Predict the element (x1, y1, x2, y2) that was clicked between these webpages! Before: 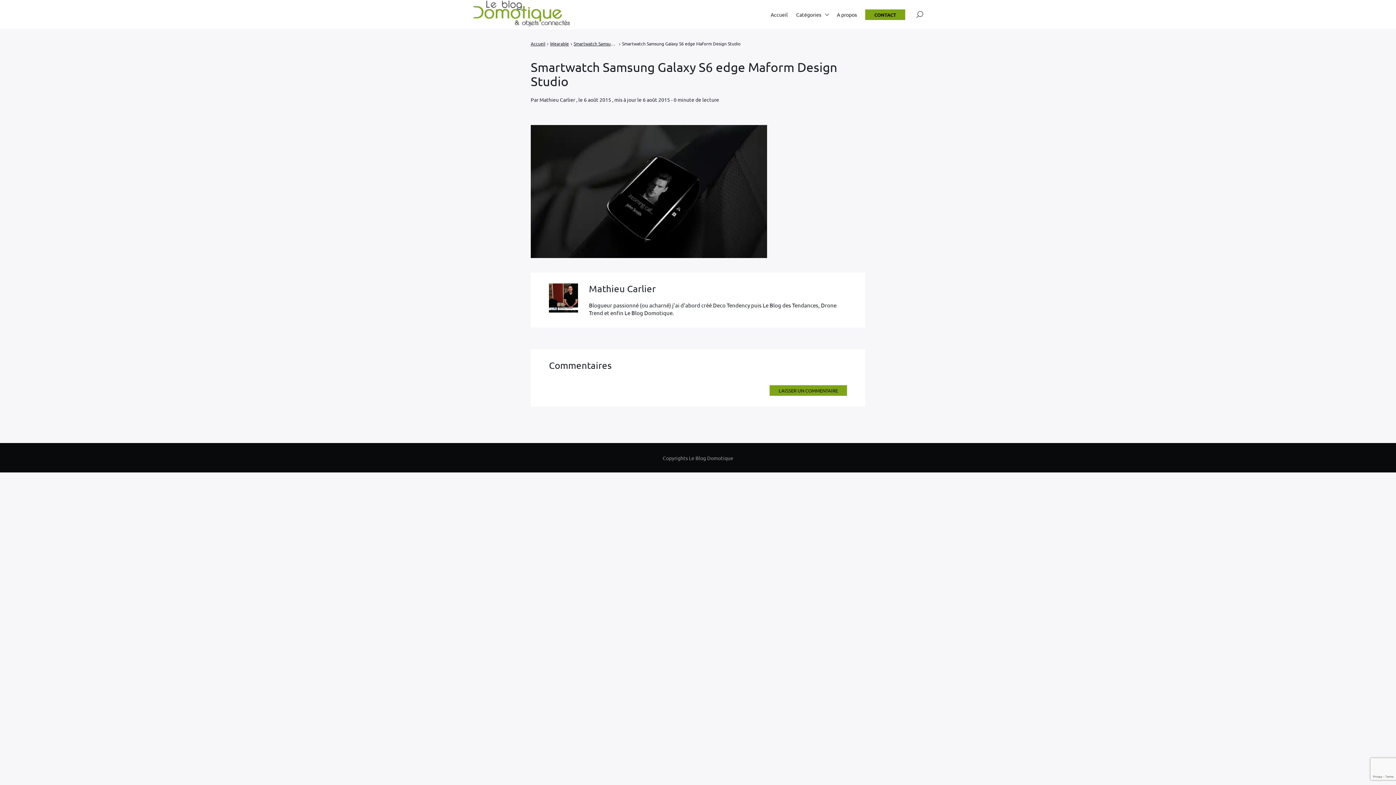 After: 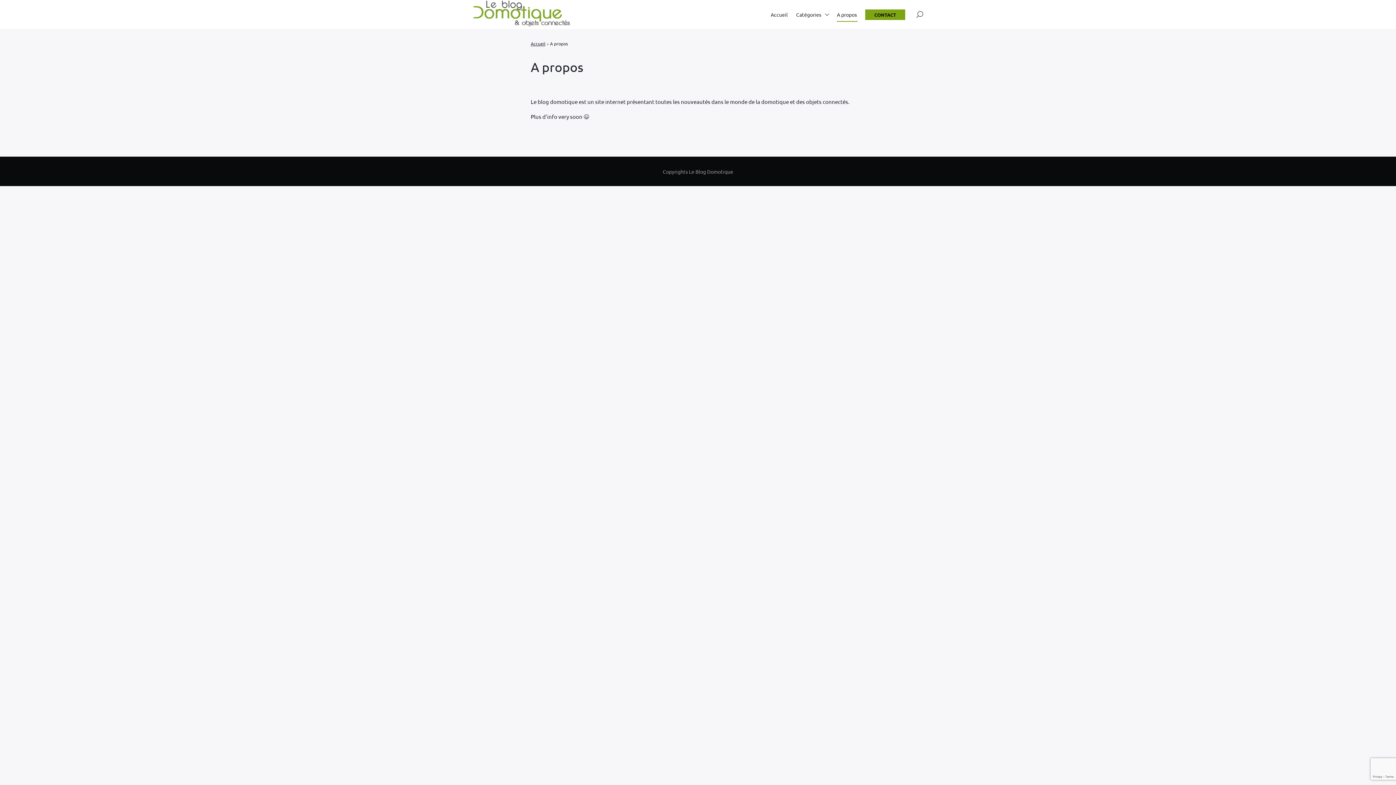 Action: bbox: (837, 7, 857, 21) label: A propos